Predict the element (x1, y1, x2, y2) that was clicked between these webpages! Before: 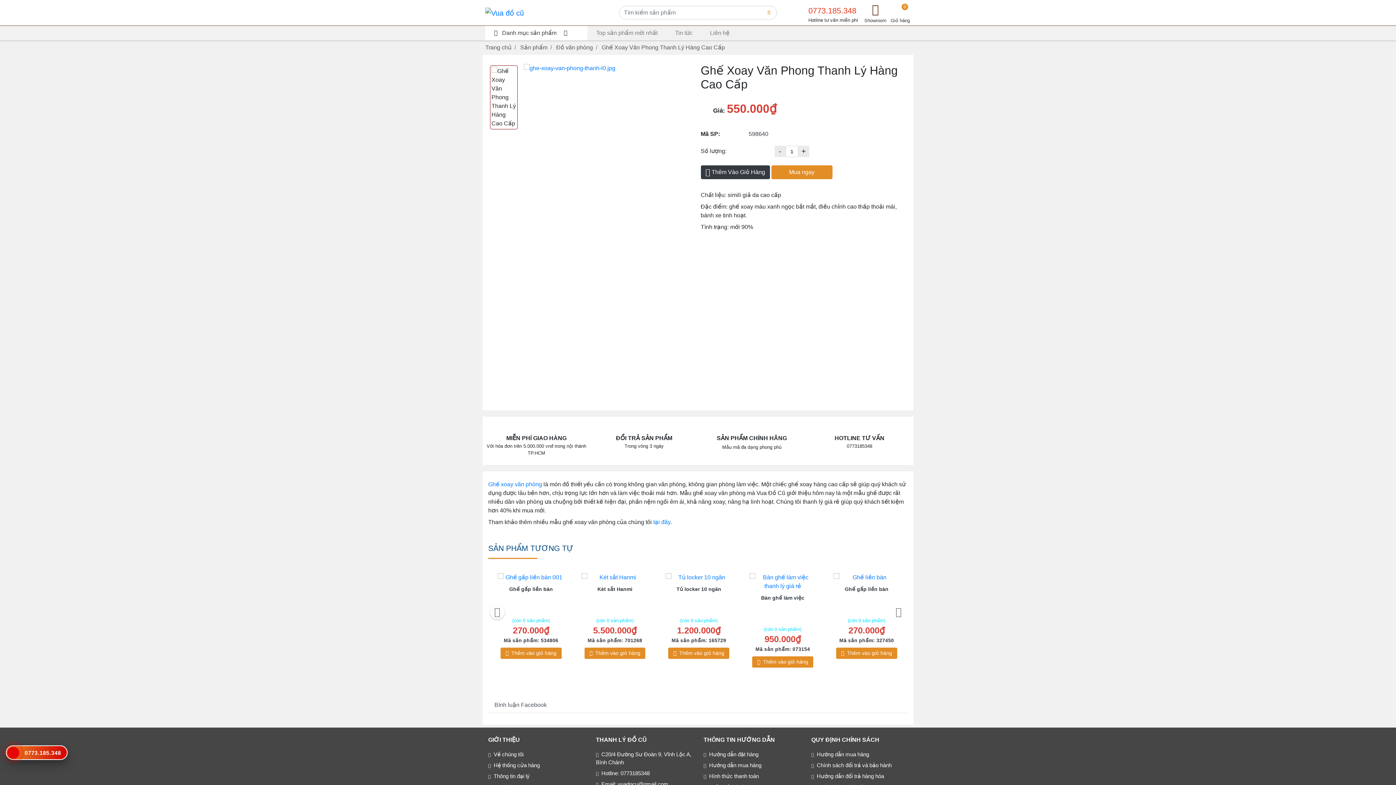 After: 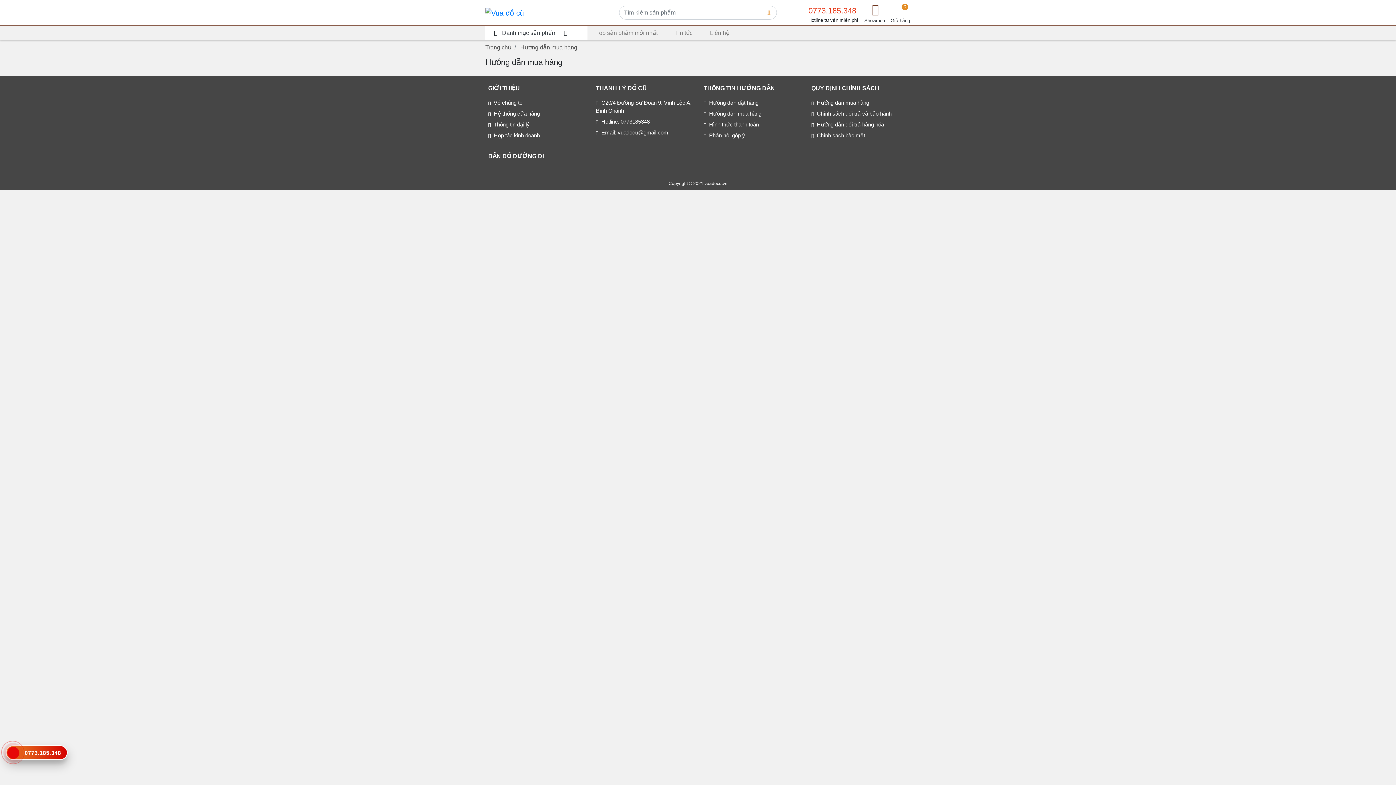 Action: bbox: (703, 762, 761, 768) label: Hướng dẫn mua hàng